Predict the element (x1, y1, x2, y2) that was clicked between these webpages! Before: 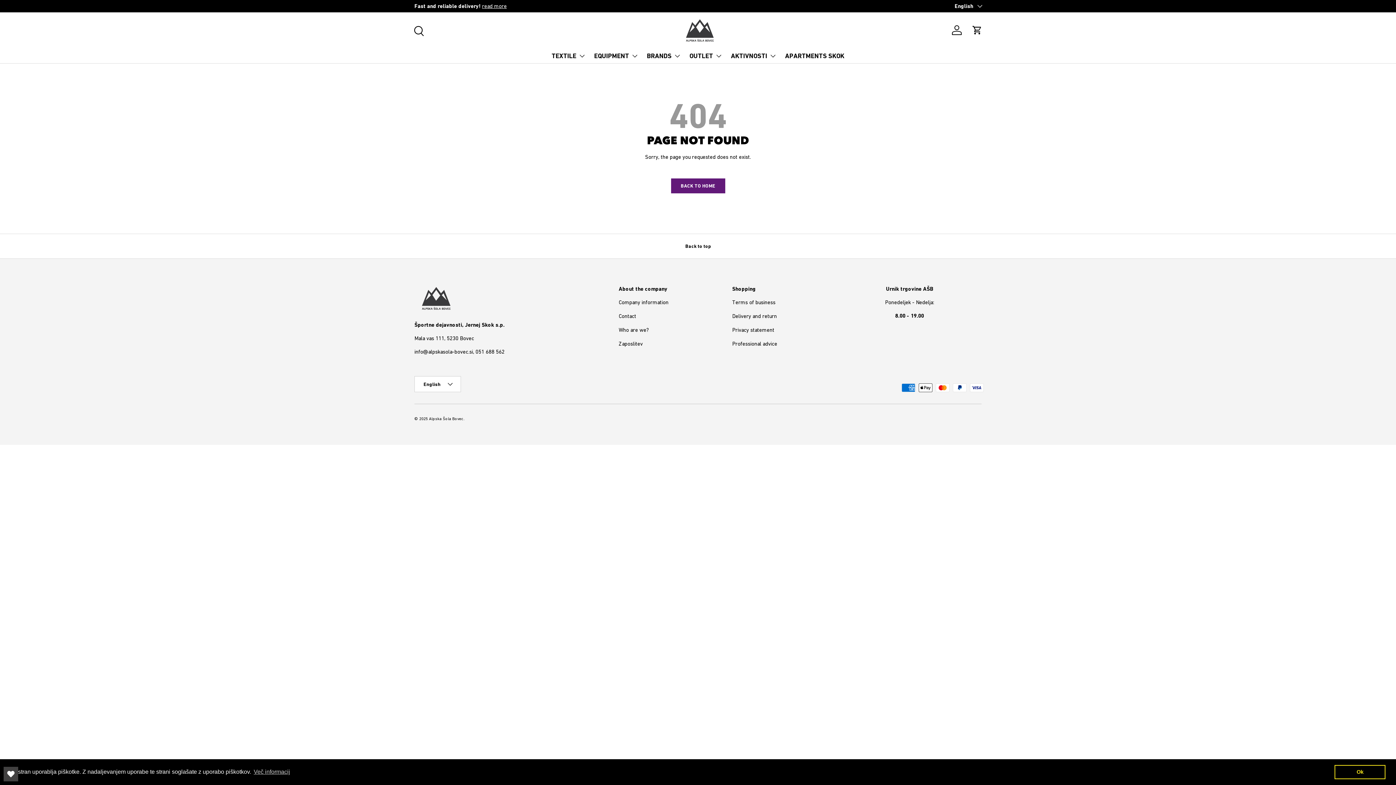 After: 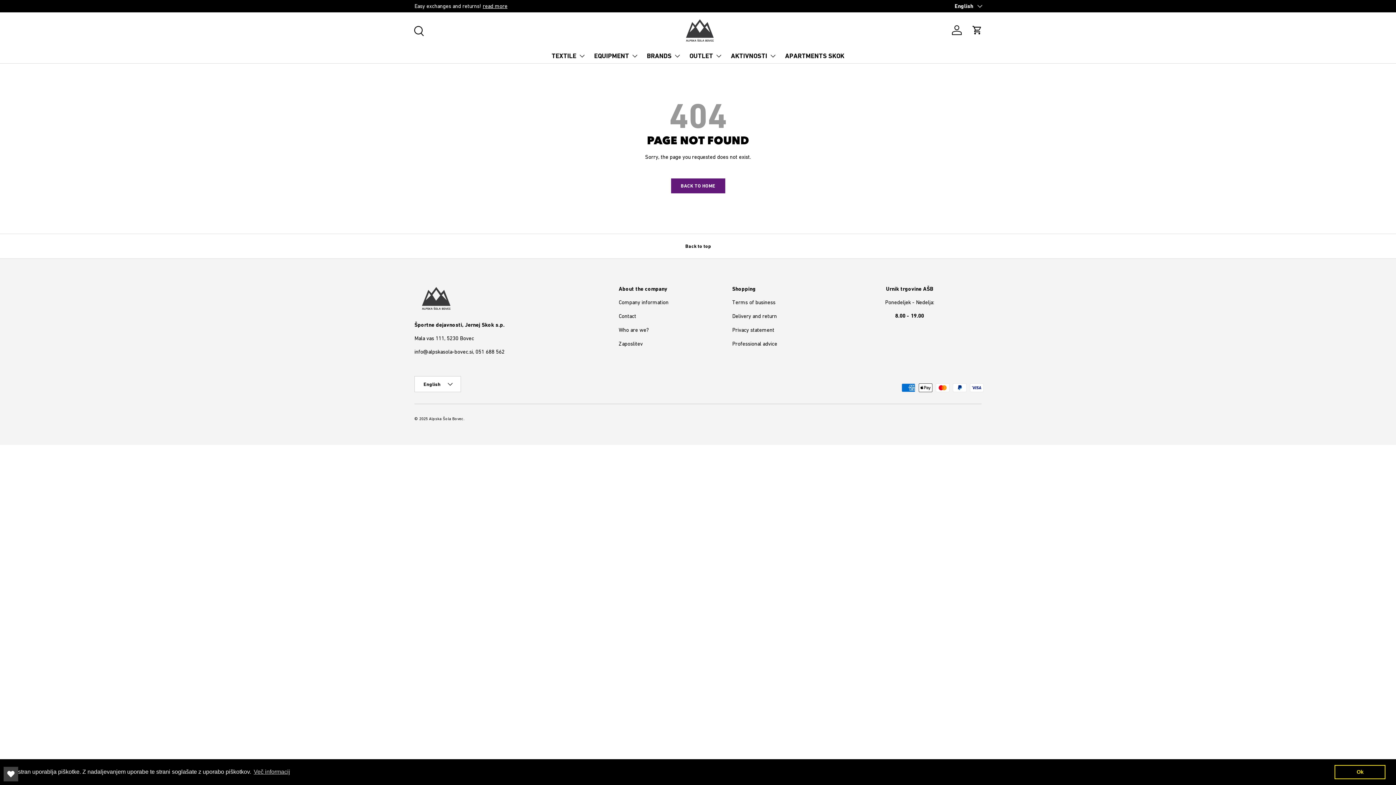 Action: bbox: (3, 767, 18, 781) label: Open Wishlist